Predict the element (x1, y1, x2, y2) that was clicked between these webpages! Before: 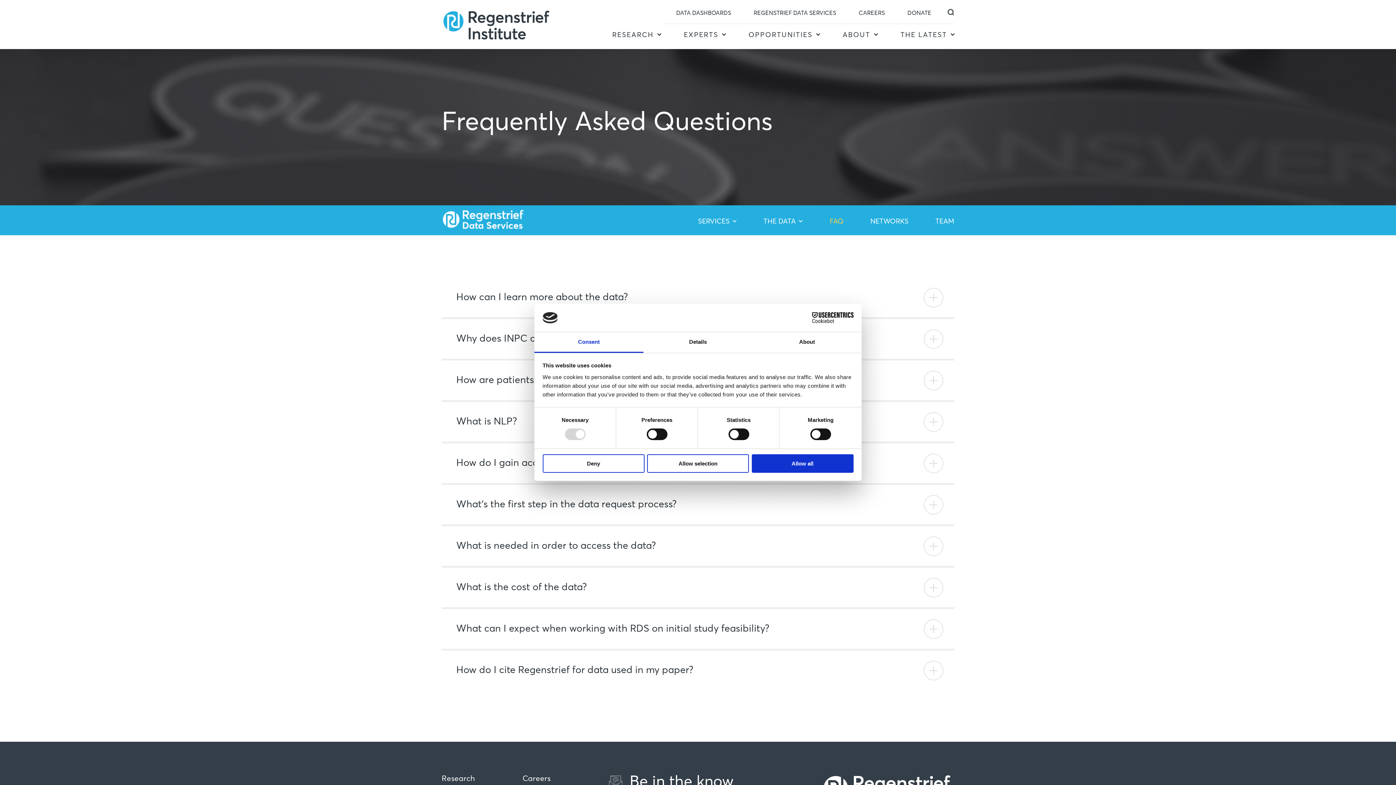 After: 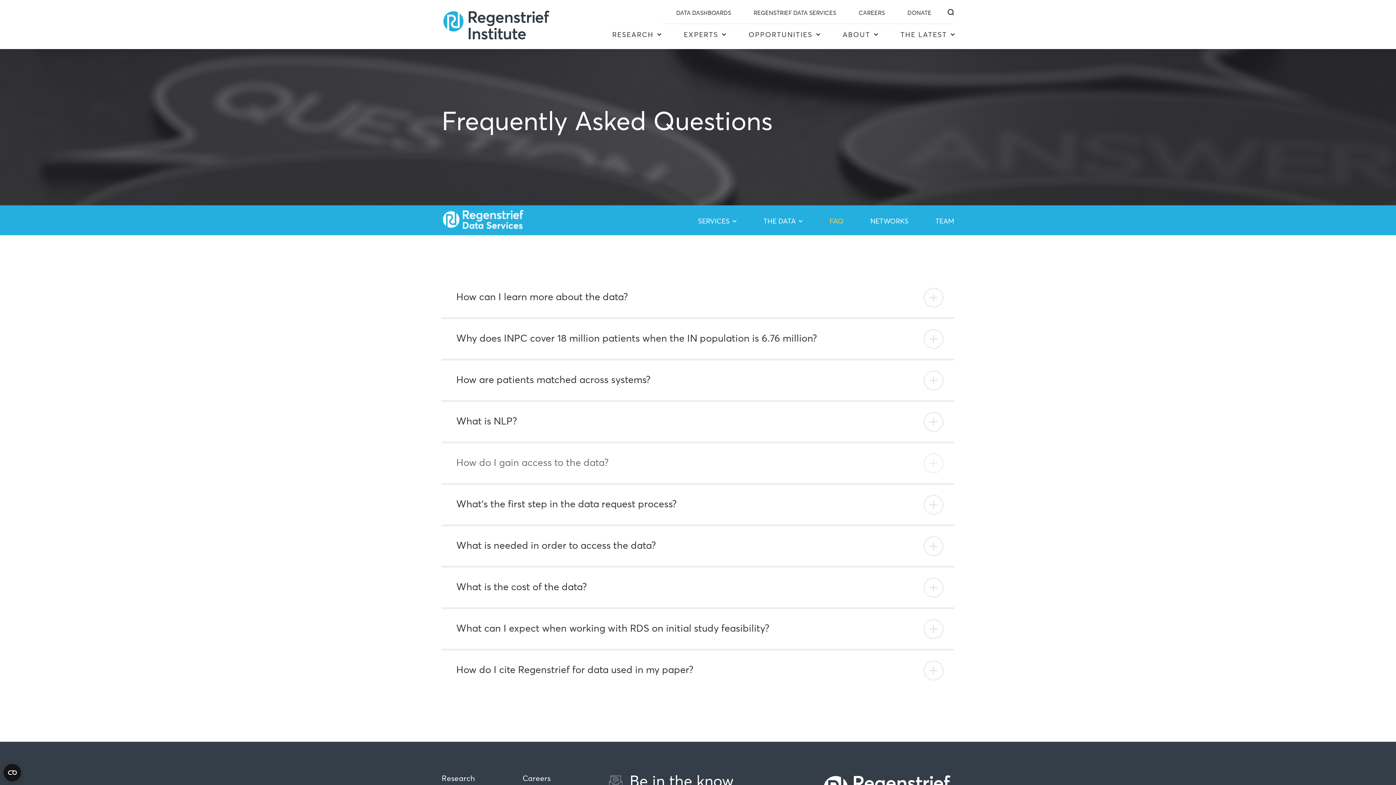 Action: bbox: (647, 454, 749, 472) label: Allow selection